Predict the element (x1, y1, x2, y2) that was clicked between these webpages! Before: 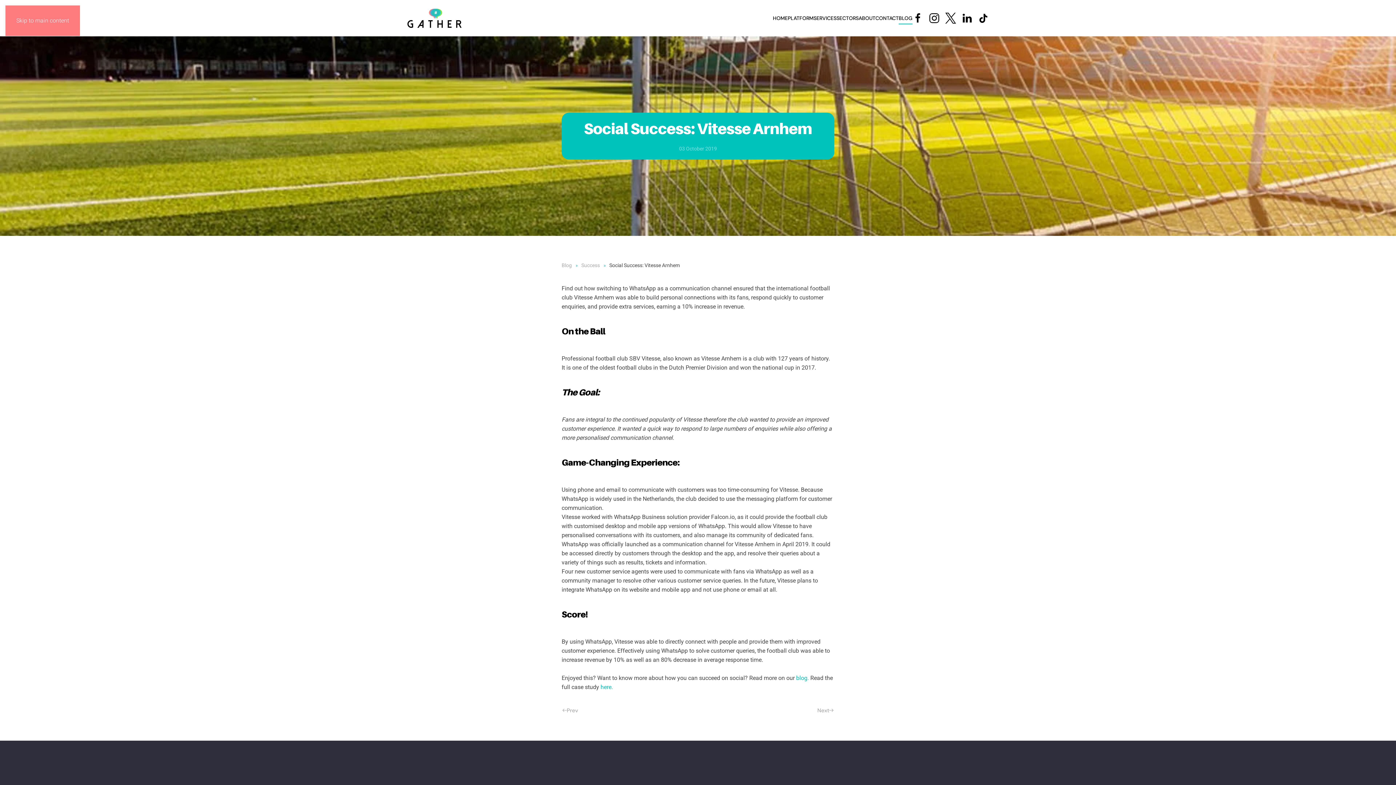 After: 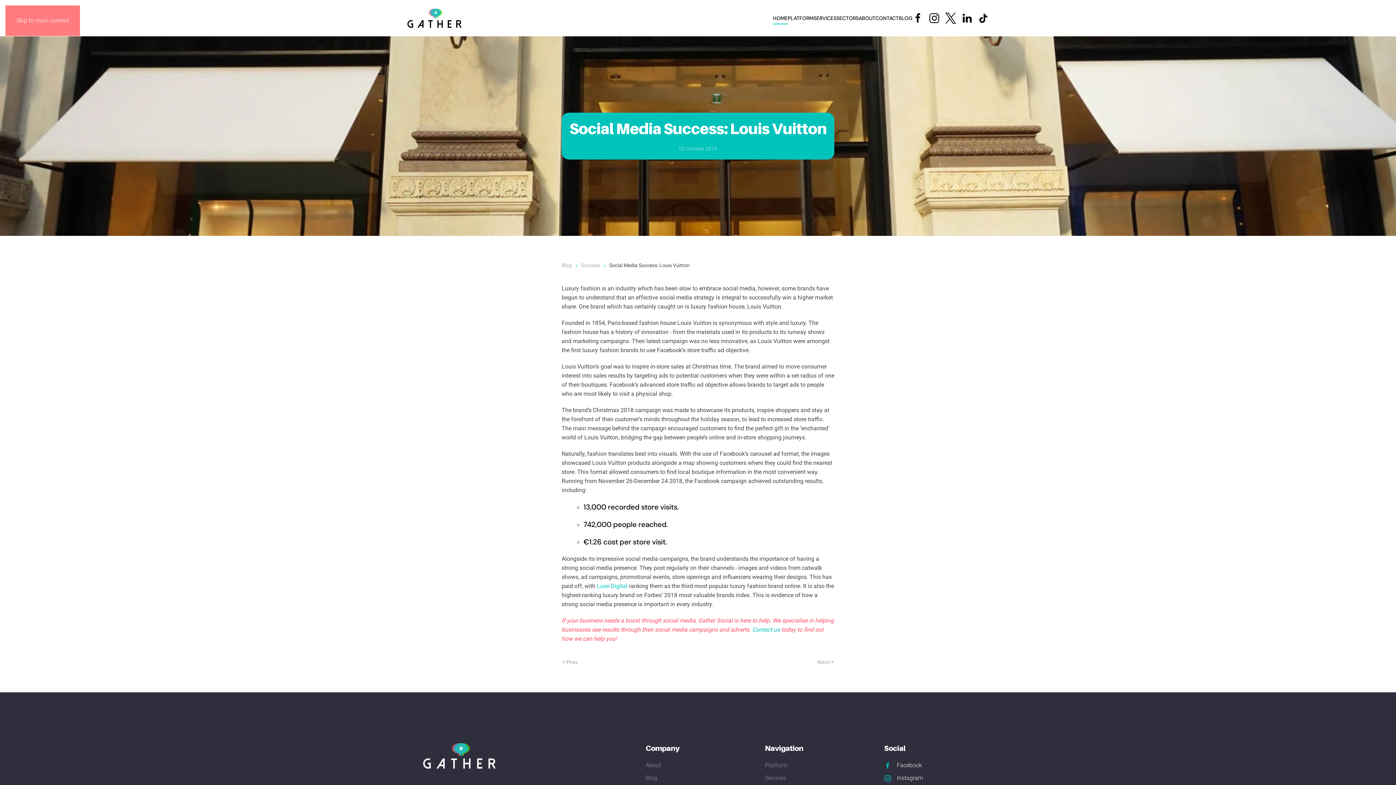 Action: bbox: (816, 706, 834, 715) label: Next page